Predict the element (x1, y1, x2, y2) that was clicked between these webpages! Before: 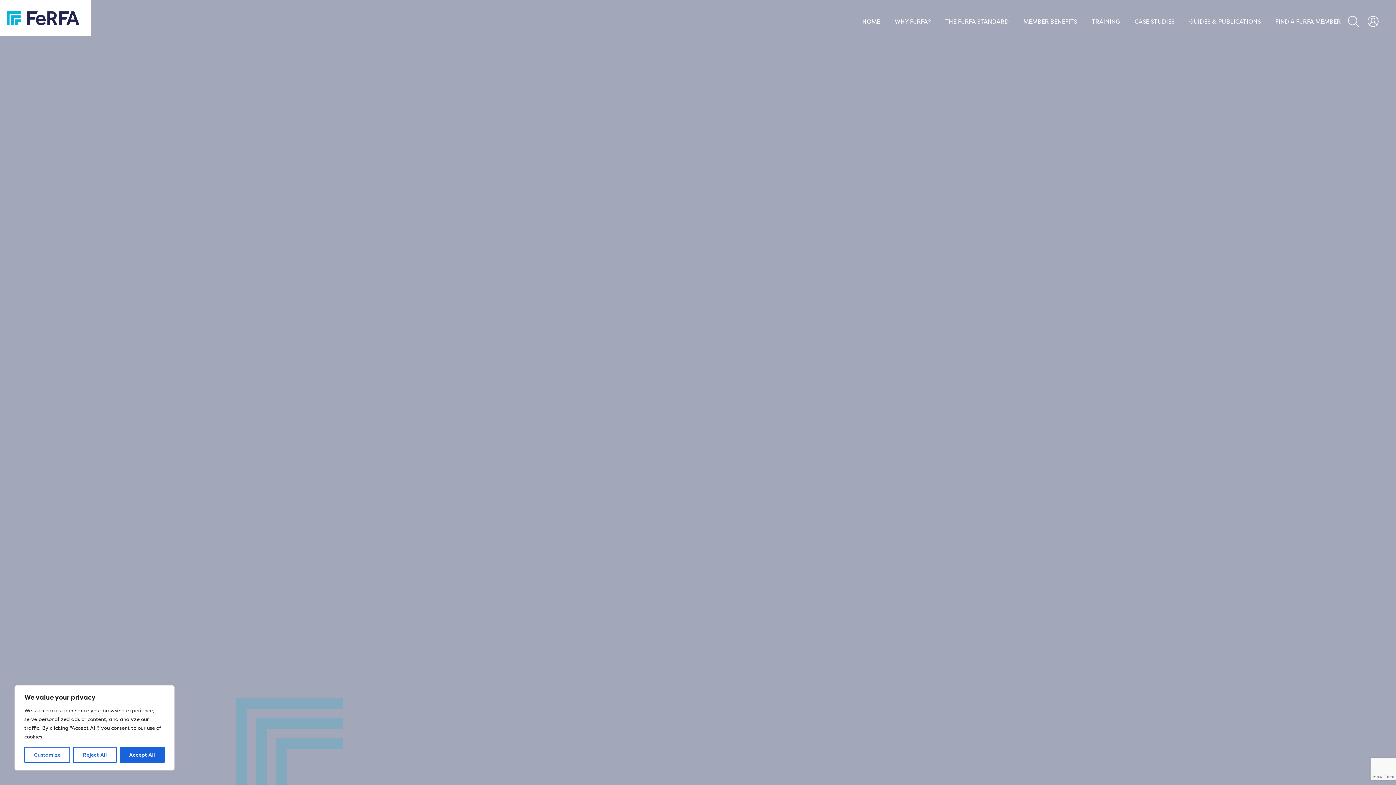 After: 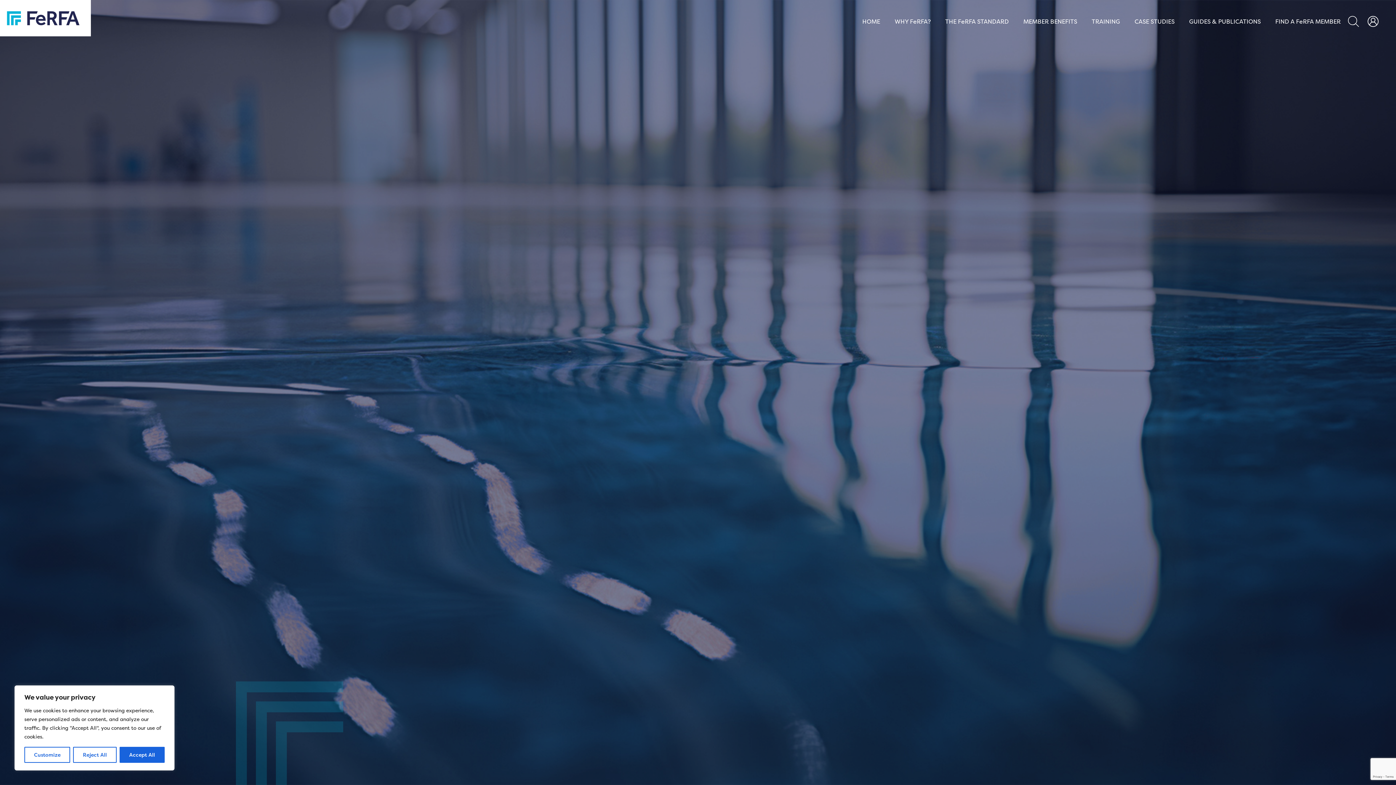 Action: label: HOME bbox: (862, 17, 880, 25)